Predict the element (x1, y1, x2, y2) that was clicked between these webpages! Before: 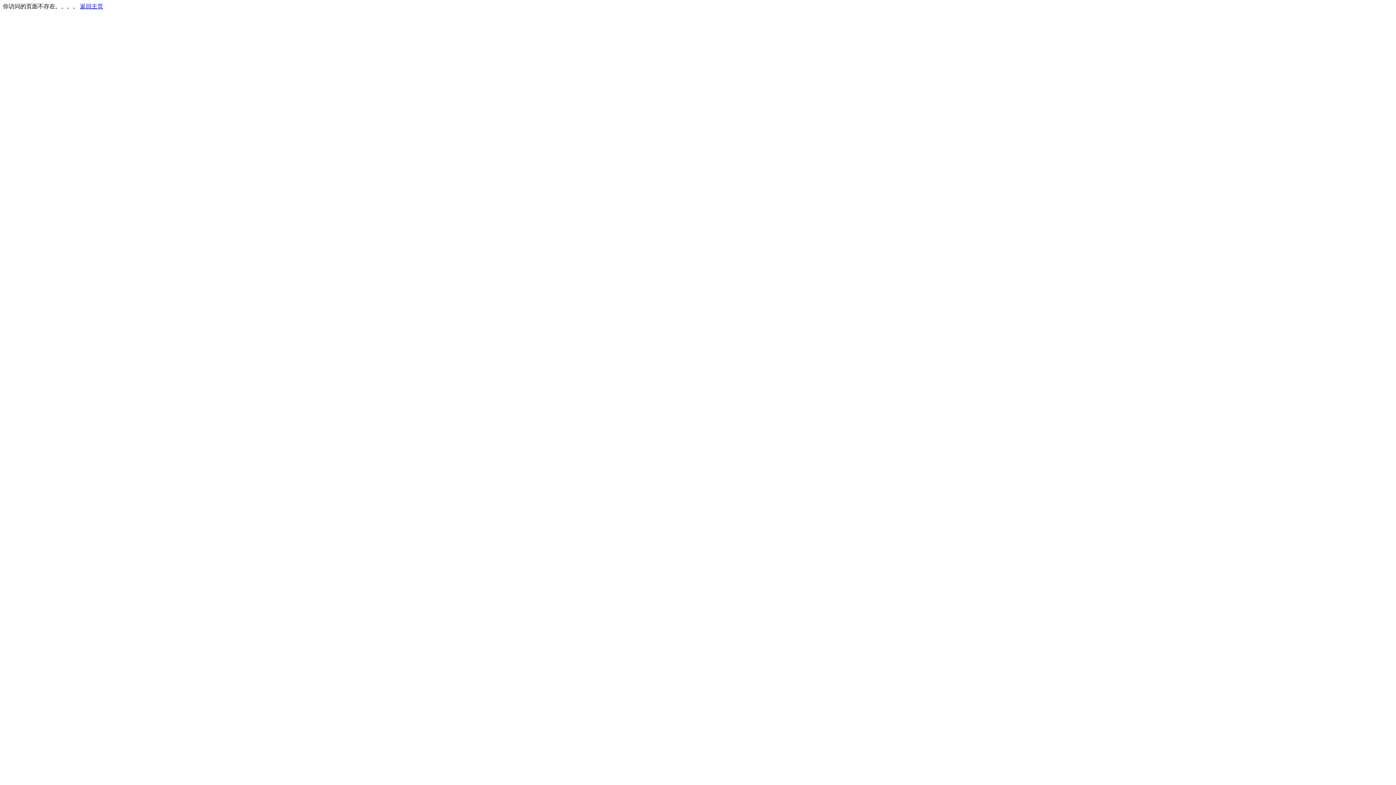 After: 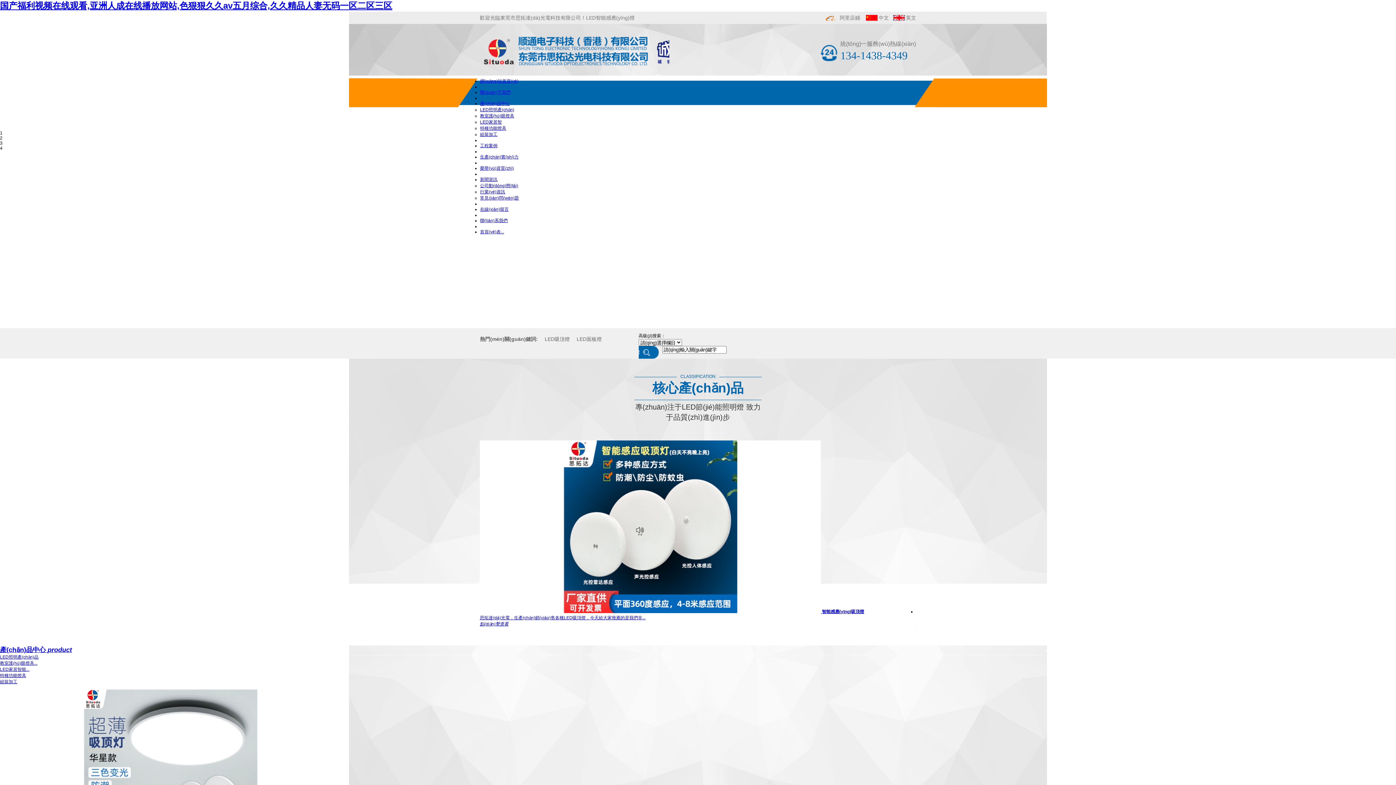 Action: label: 返回主页 bbox: (80, 3, 103, 9)